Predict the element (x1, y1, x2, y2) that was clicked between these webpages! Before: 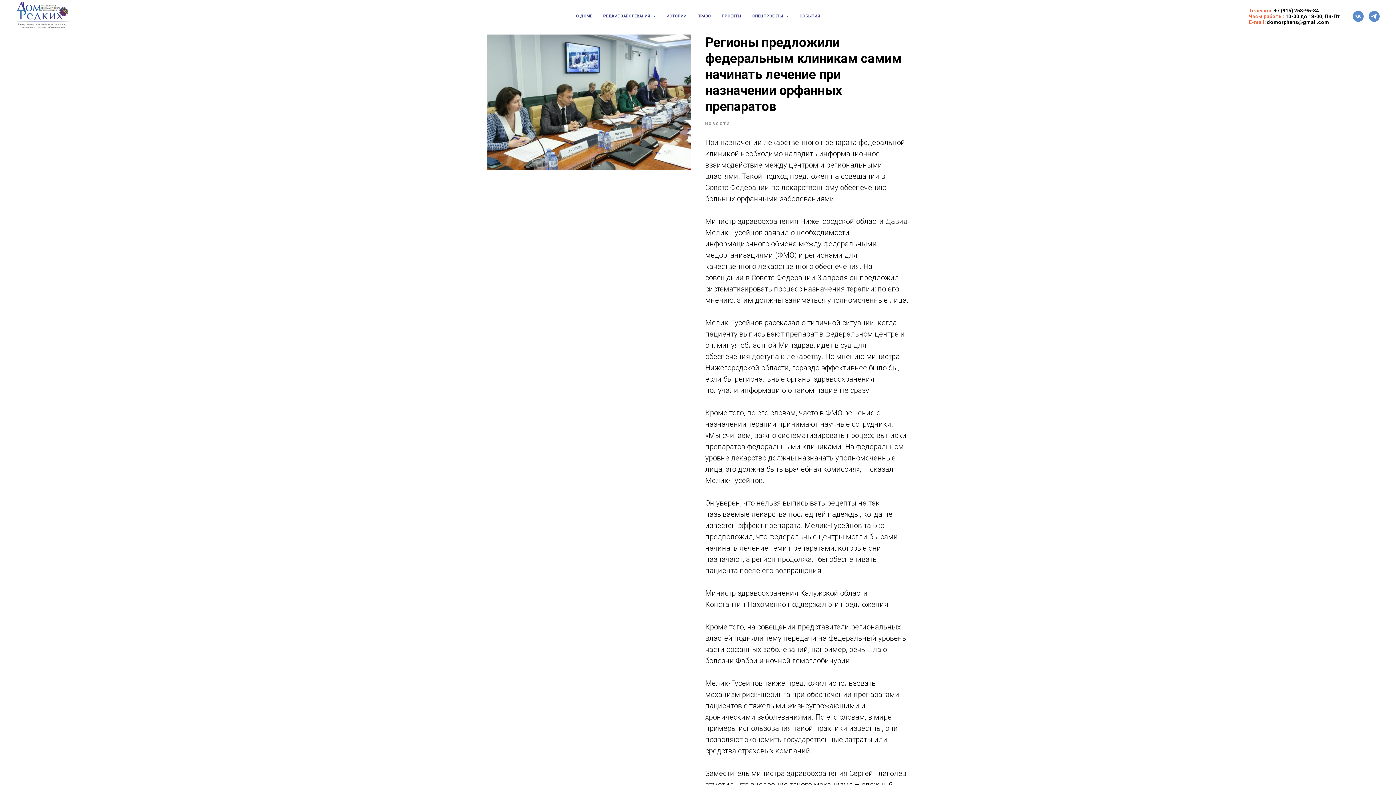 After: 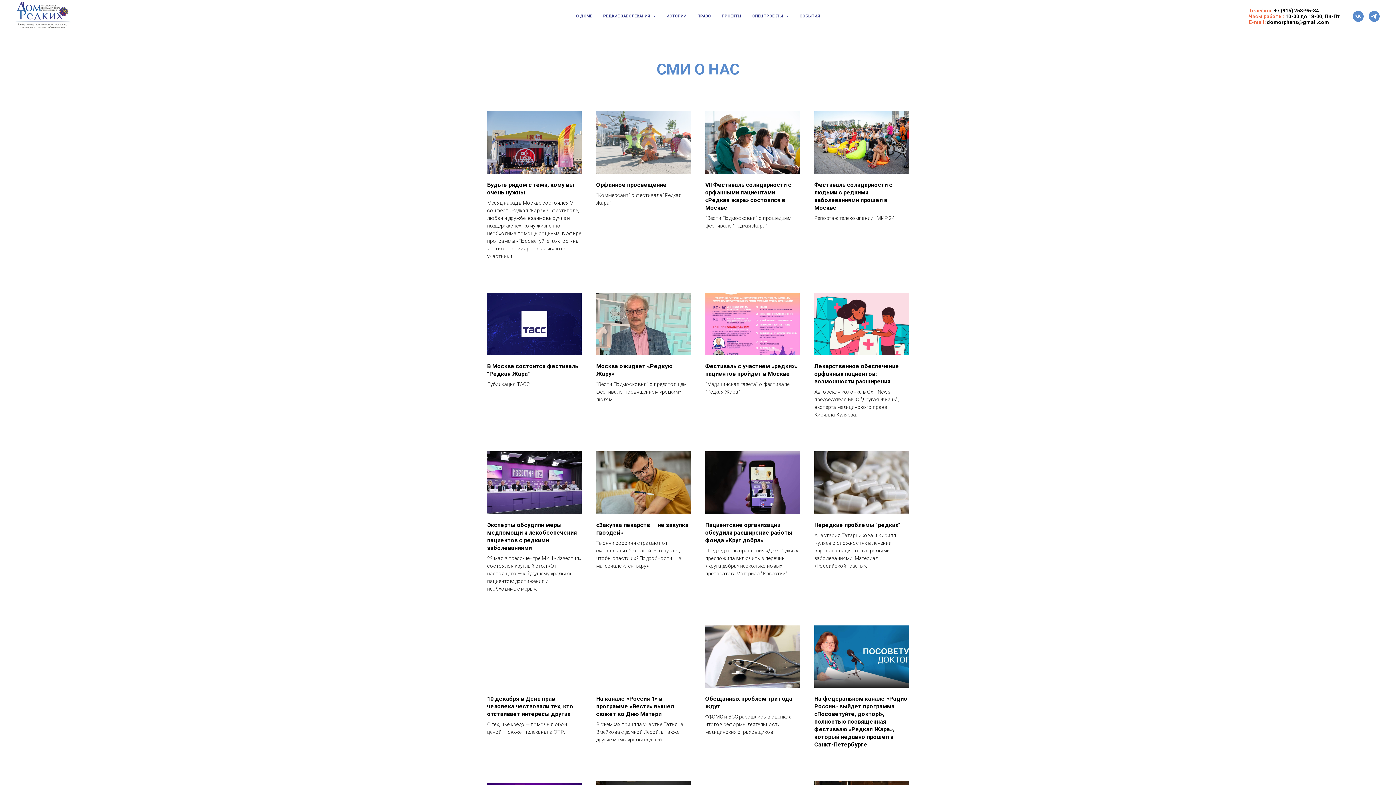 Action: bbox: (705, 120, 730, 126) label: НОВОСТИ